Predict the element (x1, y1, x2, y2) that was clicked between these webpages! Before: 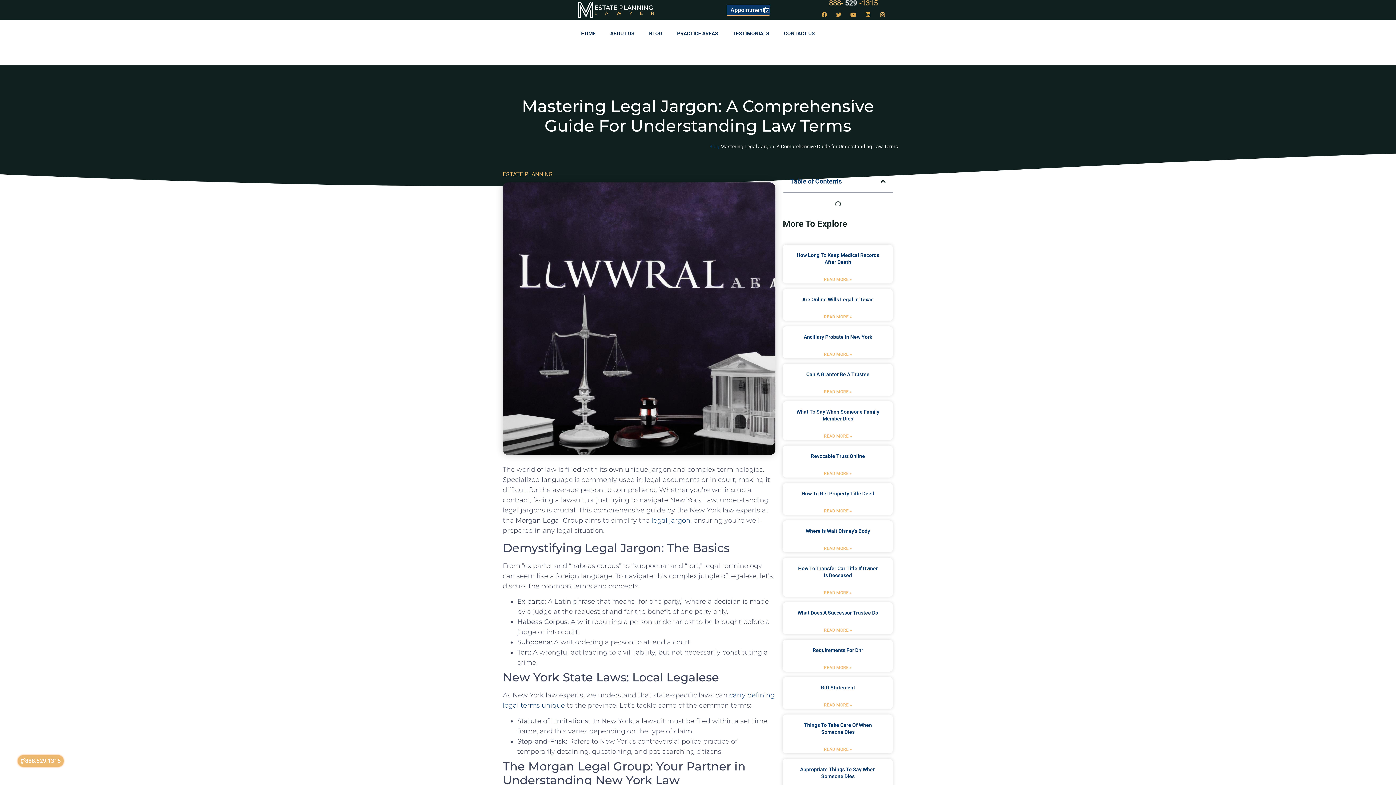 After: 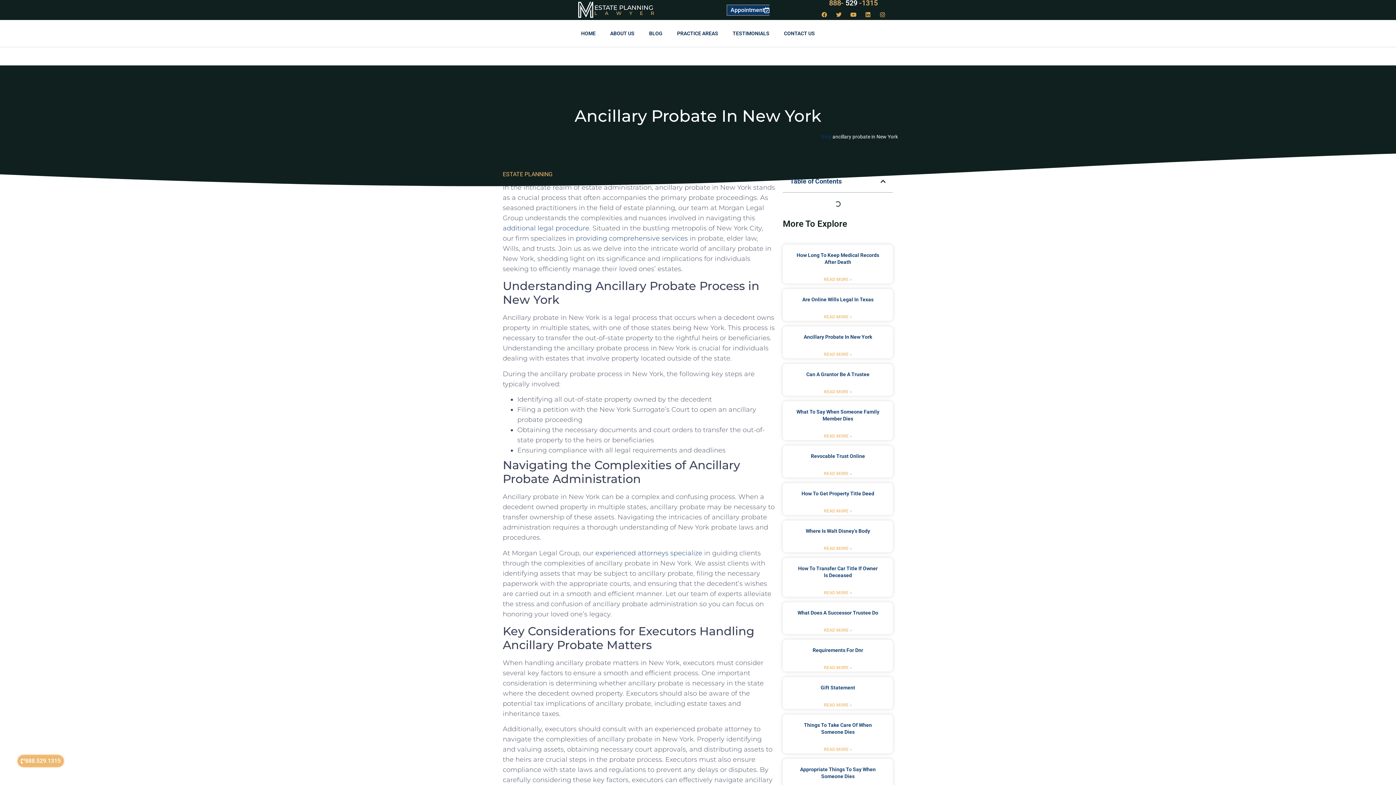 Action: label: Ancillary Probate In New York bbox: (803, 334, 872, 340)